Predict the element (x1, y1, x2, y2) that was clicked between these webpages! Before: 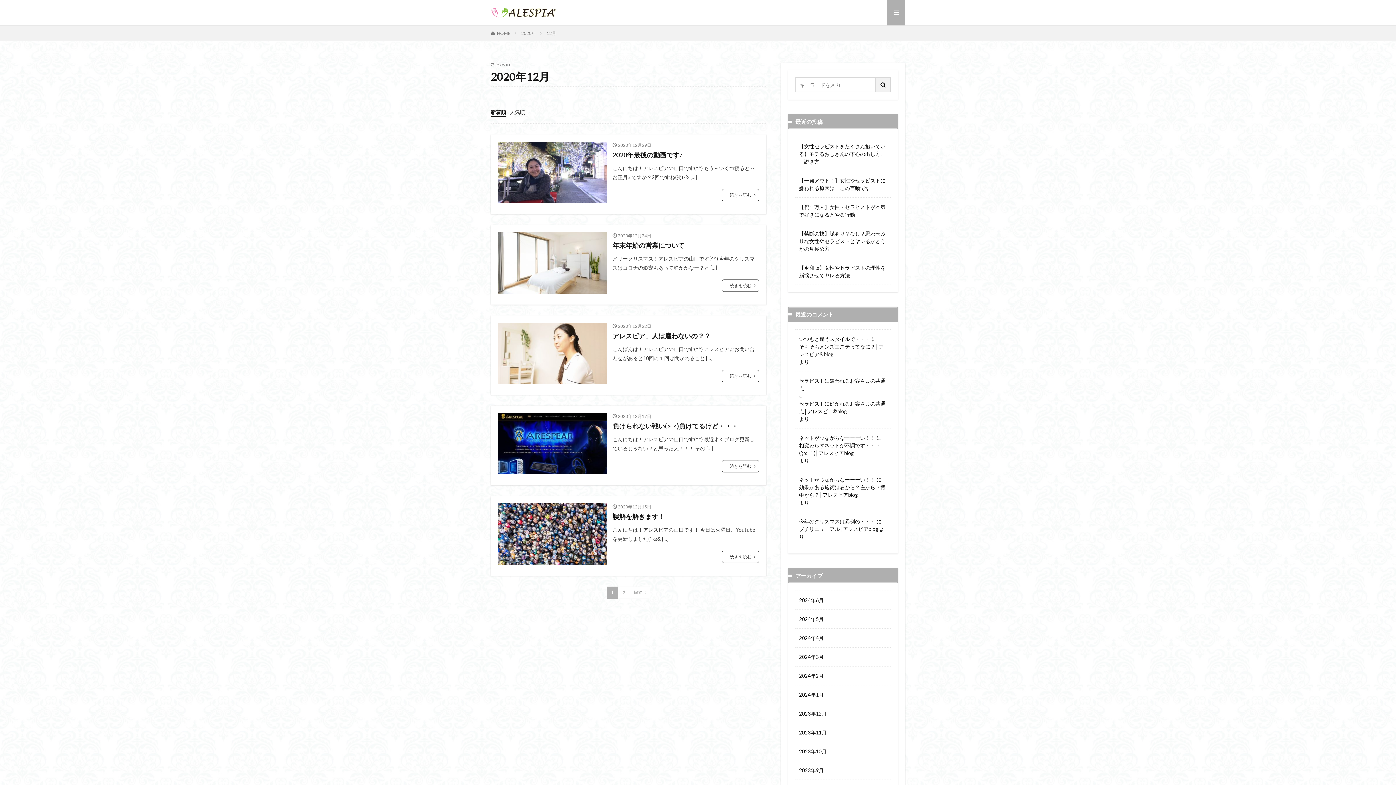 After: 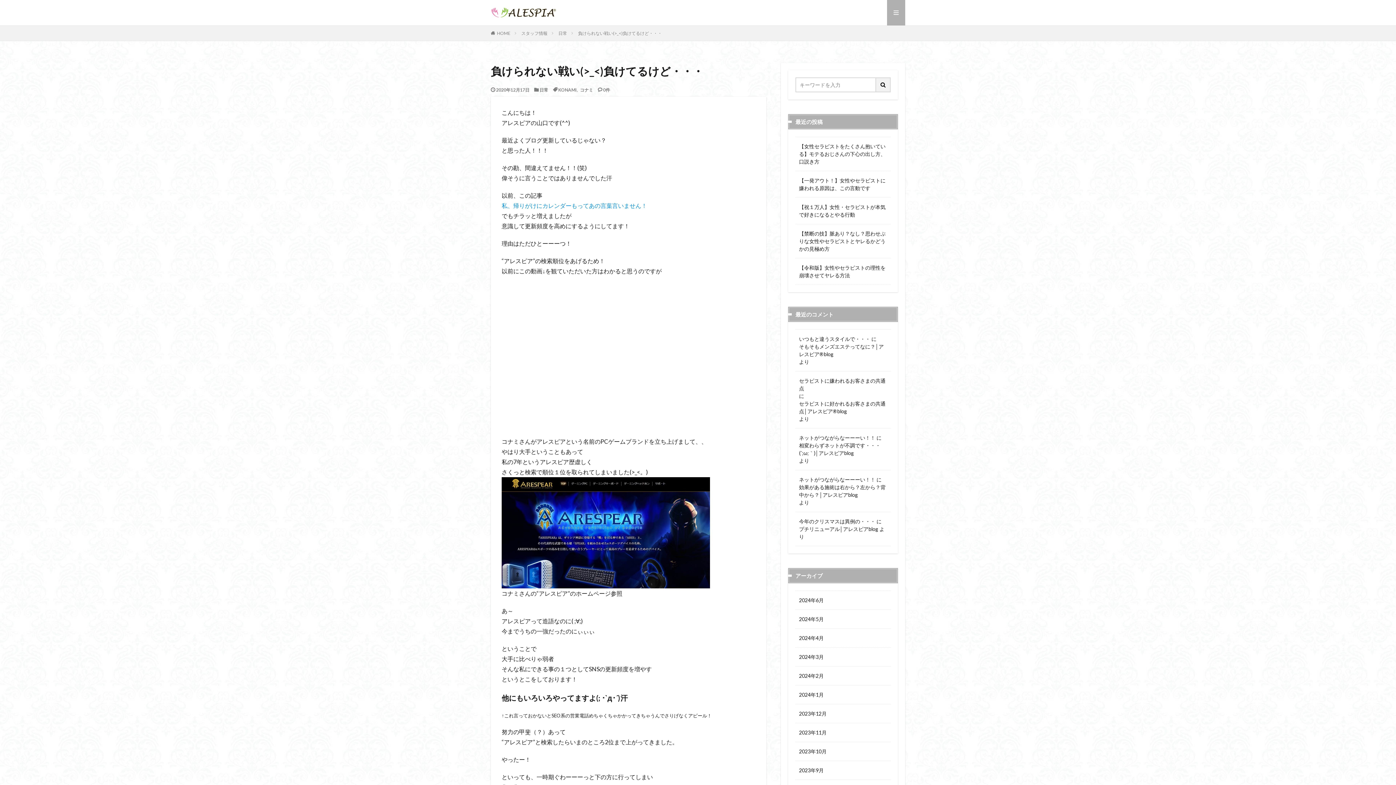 Action: label: 続きを読む bbox: (722, 460, 759, 472)